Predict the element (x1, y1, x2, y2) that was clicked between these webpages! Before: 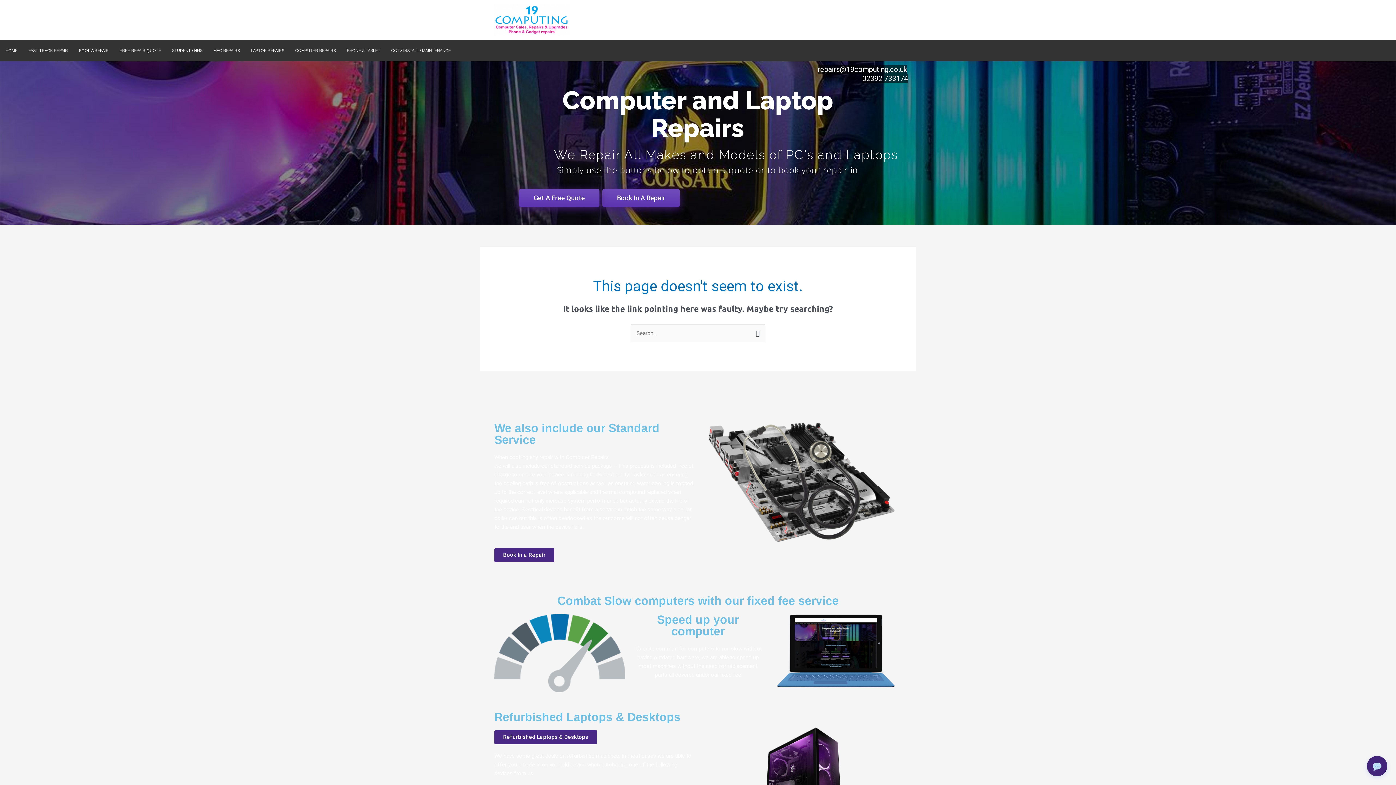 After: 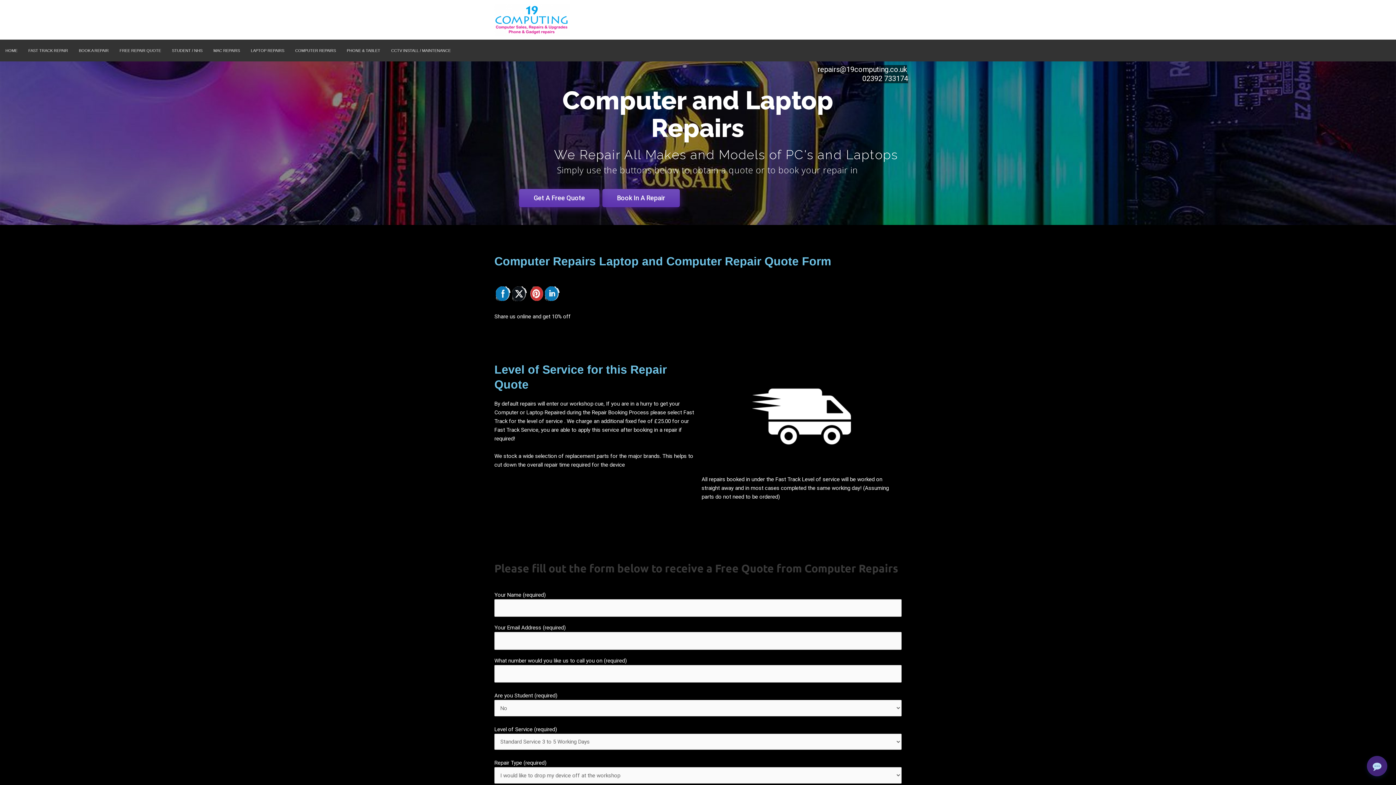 Action: label: FREE REPAIR QUOTE bbox: (114, 39, 166, 61)